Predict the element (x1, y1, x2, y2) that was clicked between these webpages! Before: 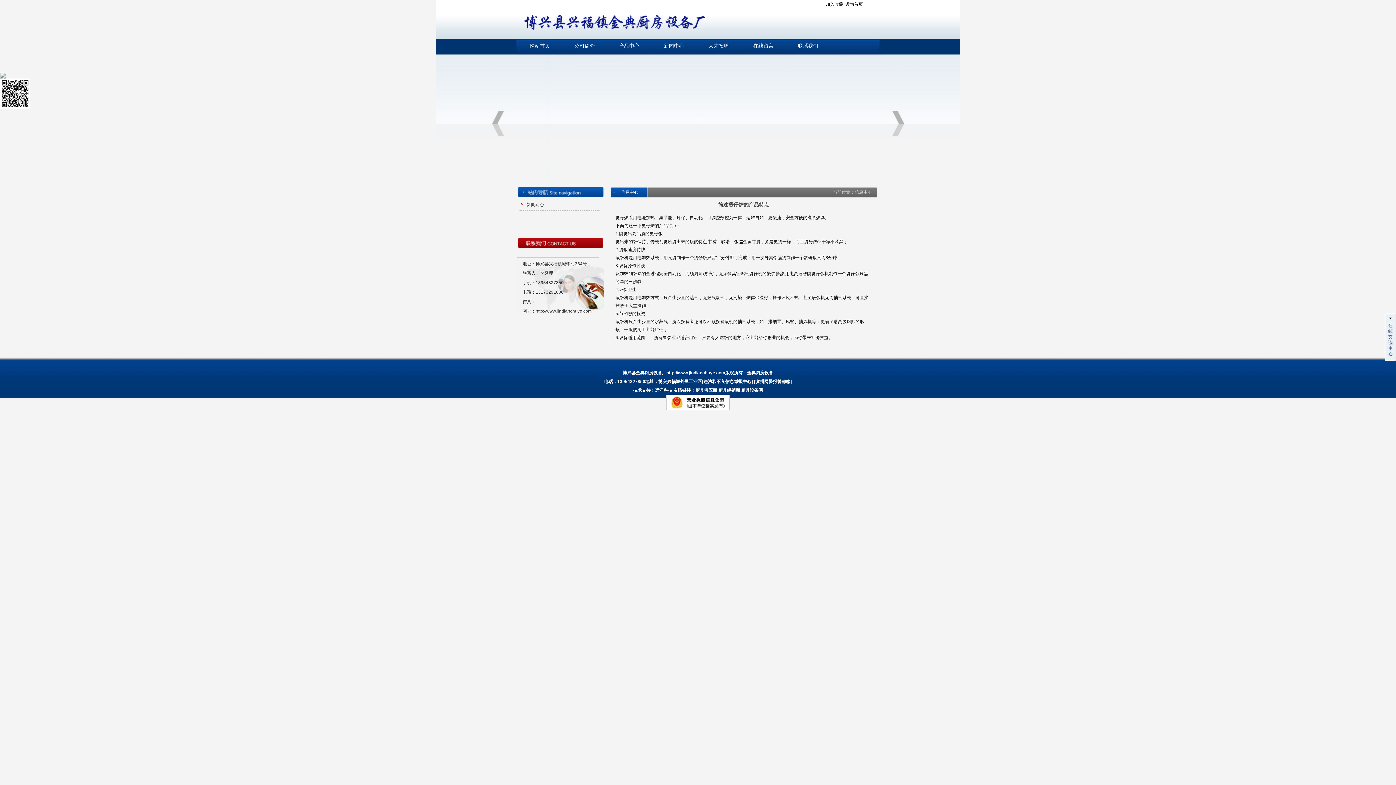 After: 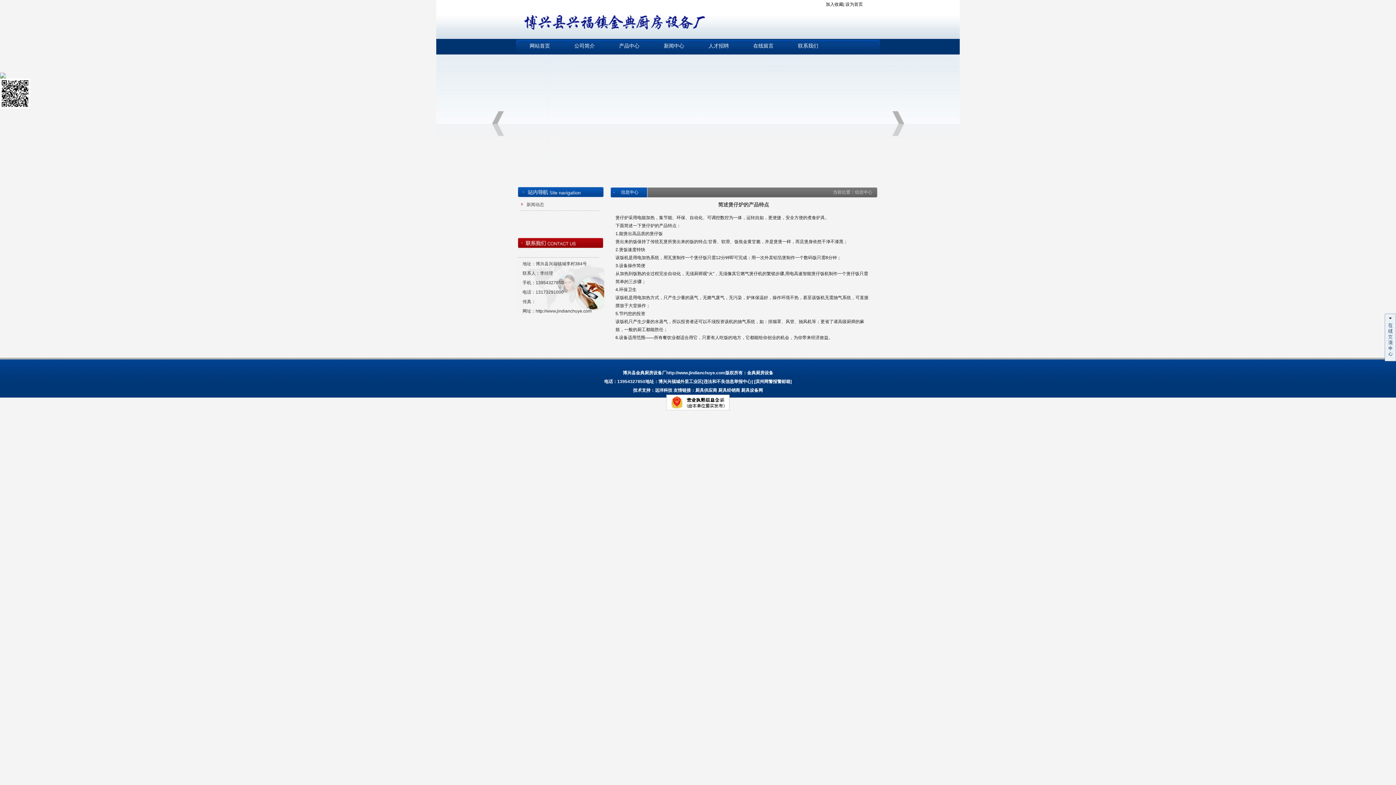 Action: bbox: (596, 189, 599, 194) label:   